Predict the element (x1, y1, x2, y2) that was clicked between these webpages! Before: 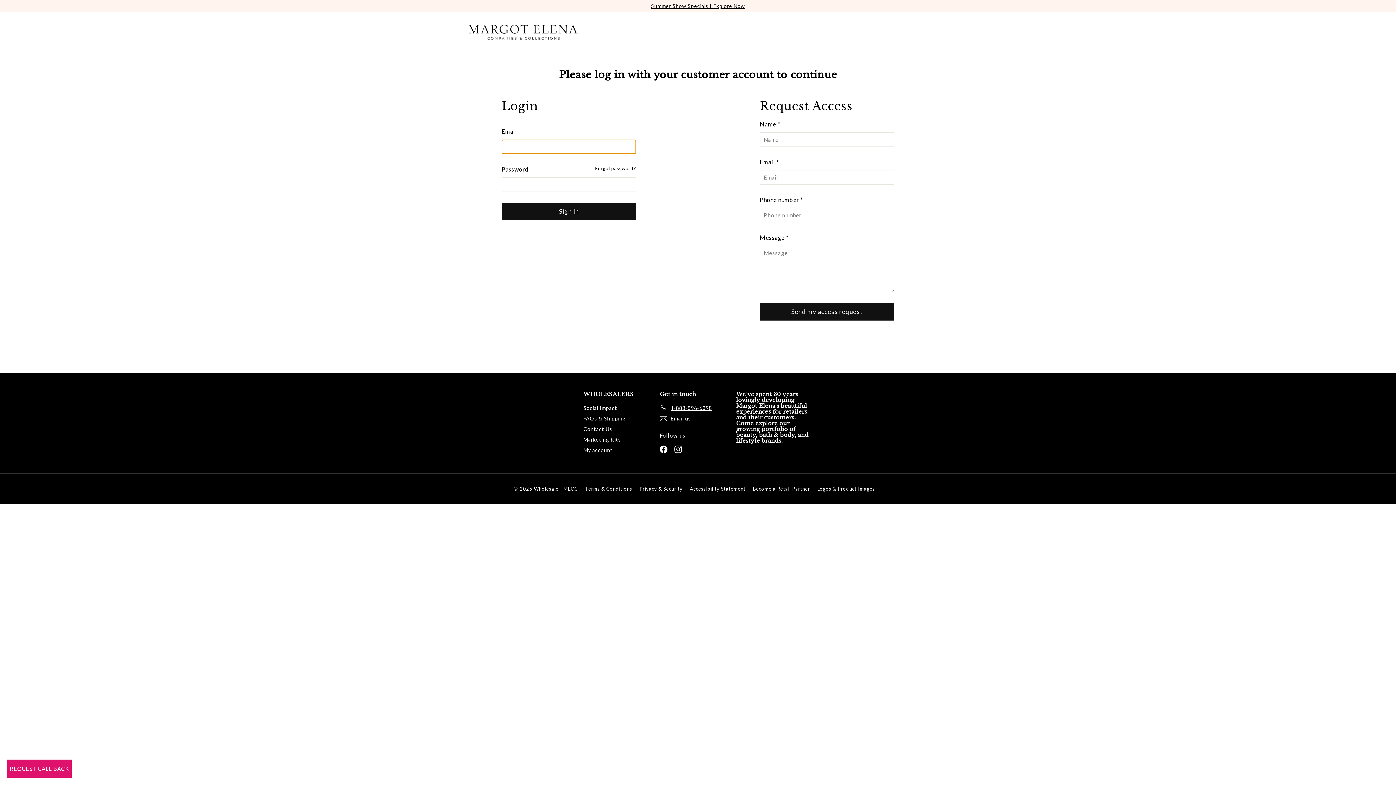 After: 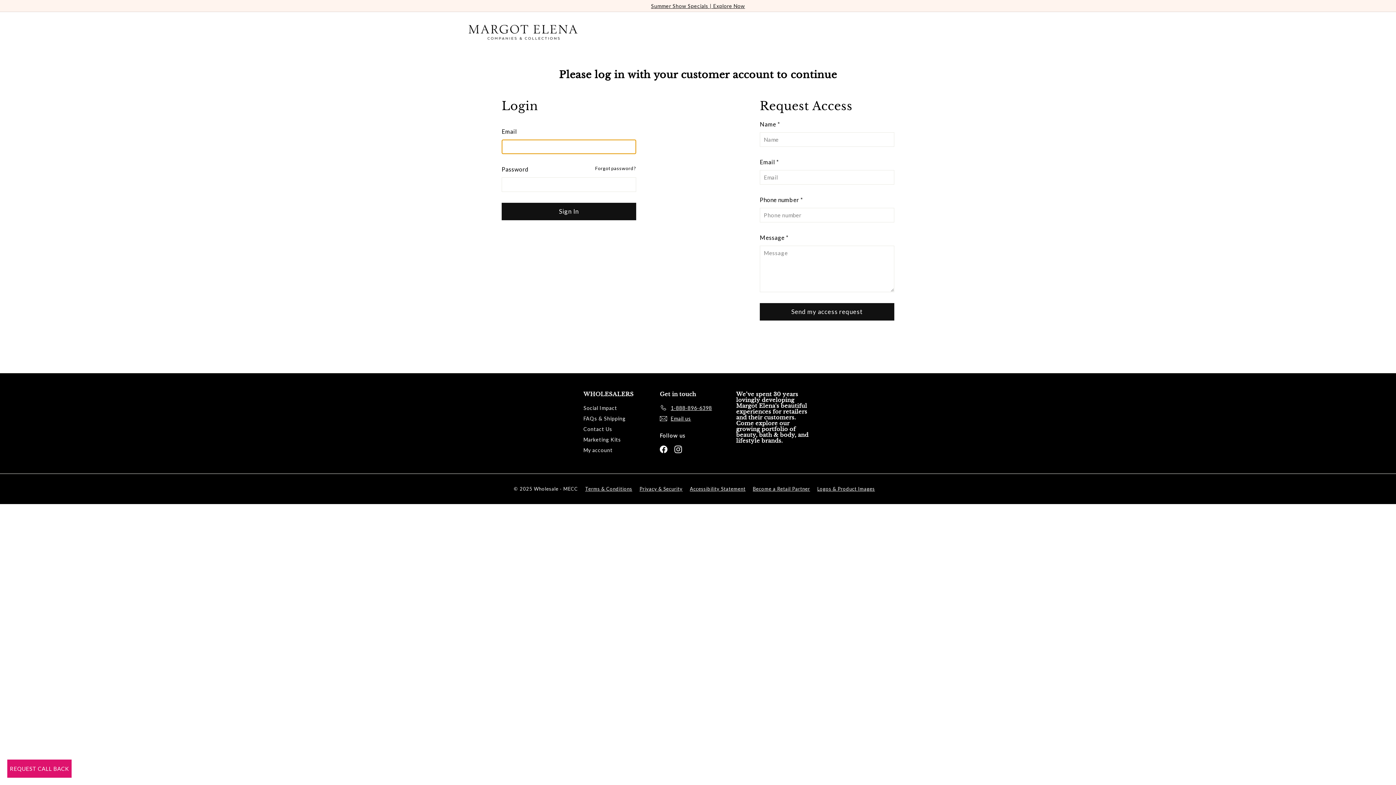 Action: label: Email us bbox: (660, 413, 691, 424)